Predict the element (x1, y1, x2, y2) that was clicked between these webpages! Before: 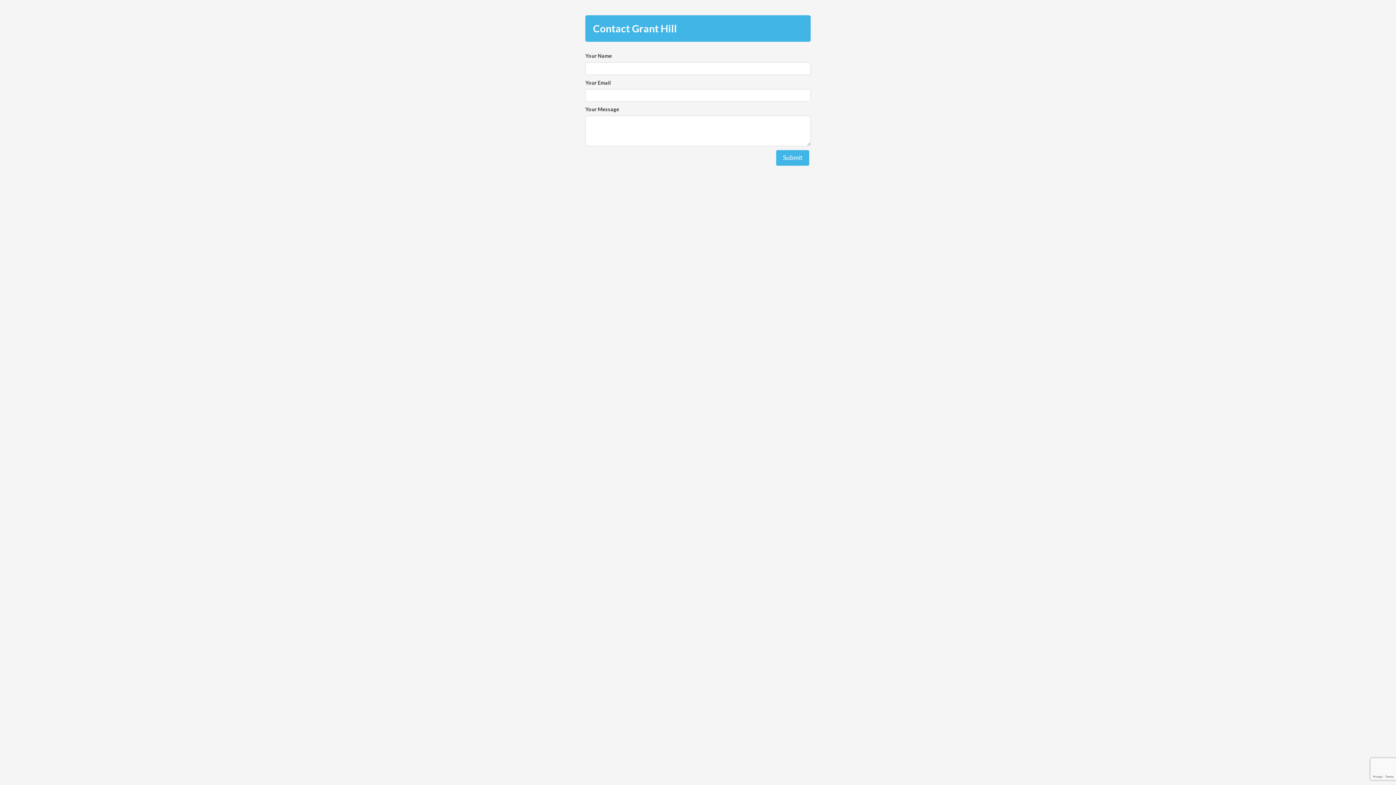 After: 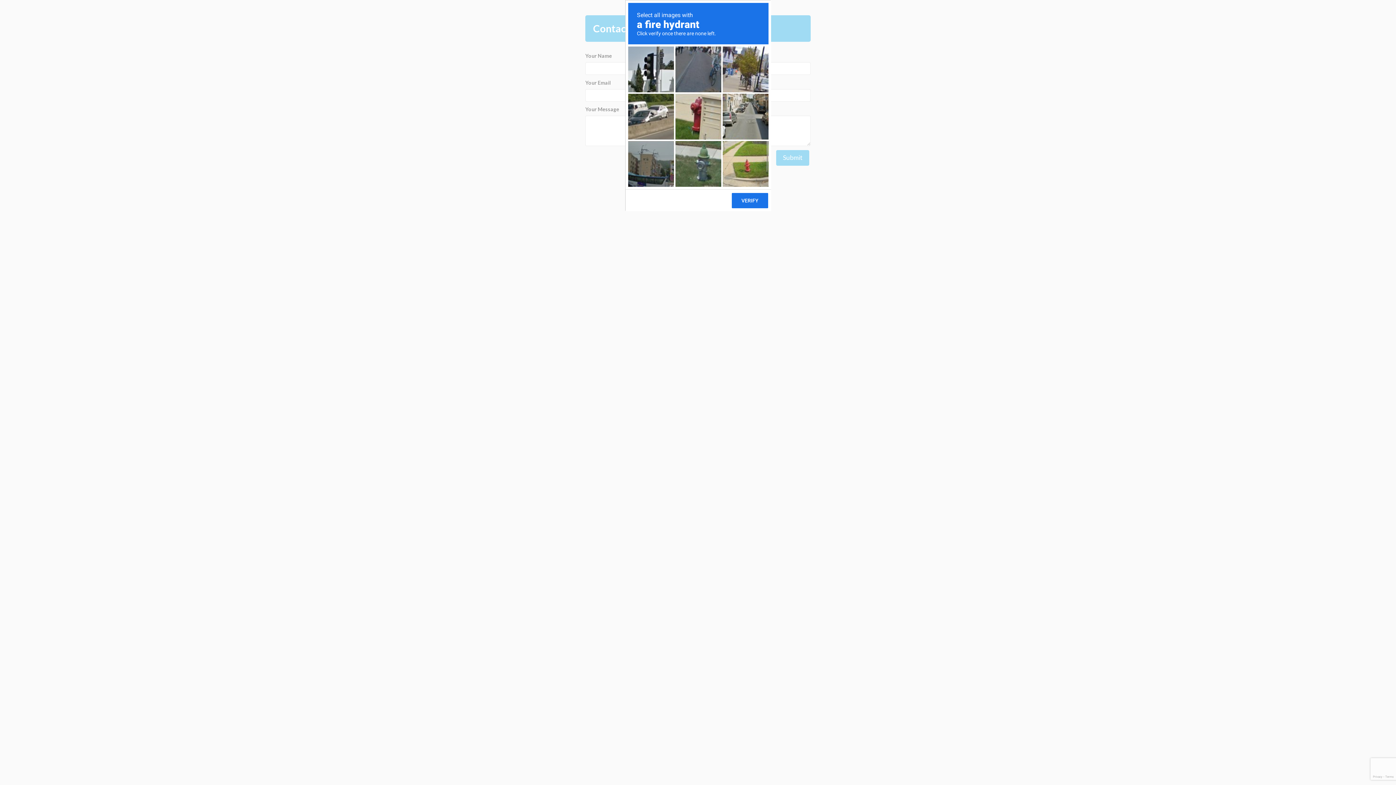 Action: label: Submit bbox: (776, 150, 809, 165)